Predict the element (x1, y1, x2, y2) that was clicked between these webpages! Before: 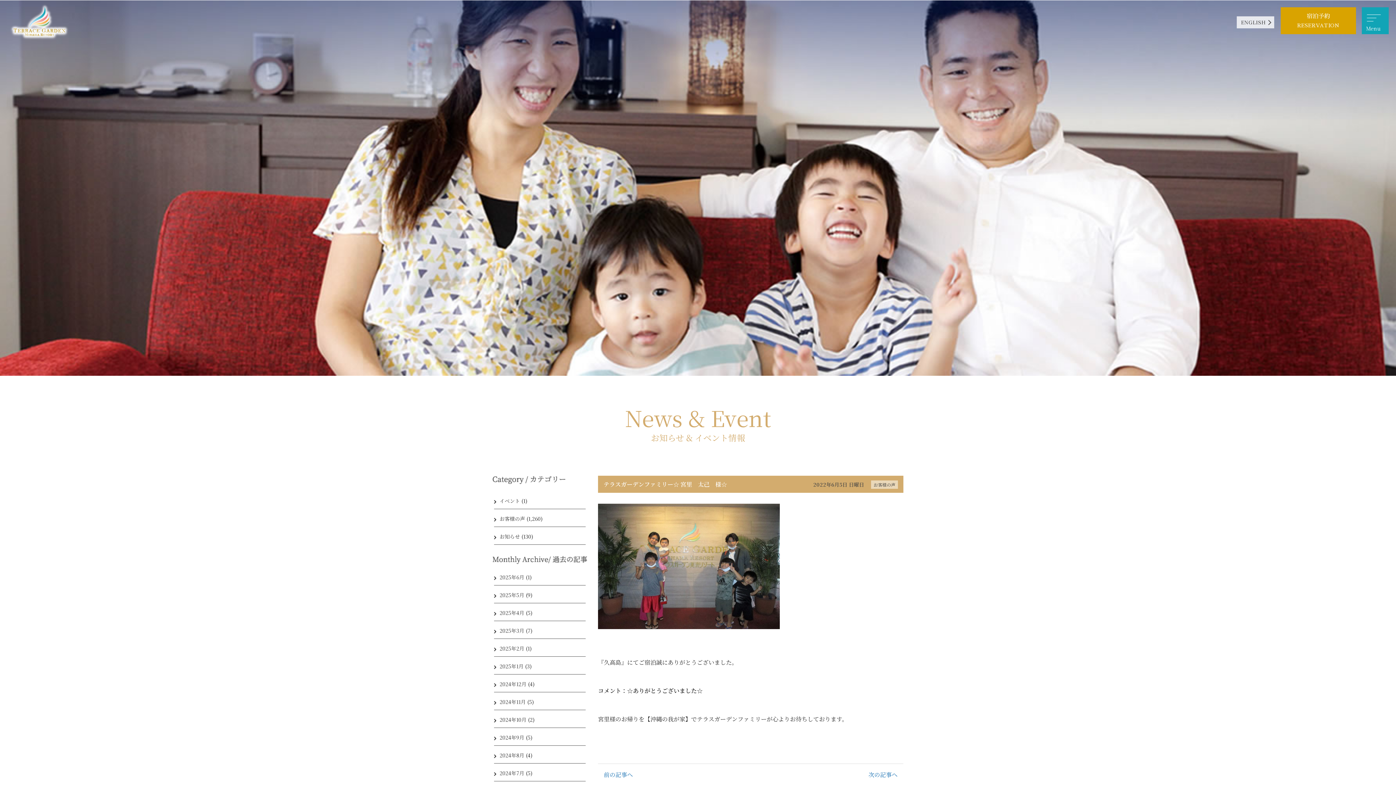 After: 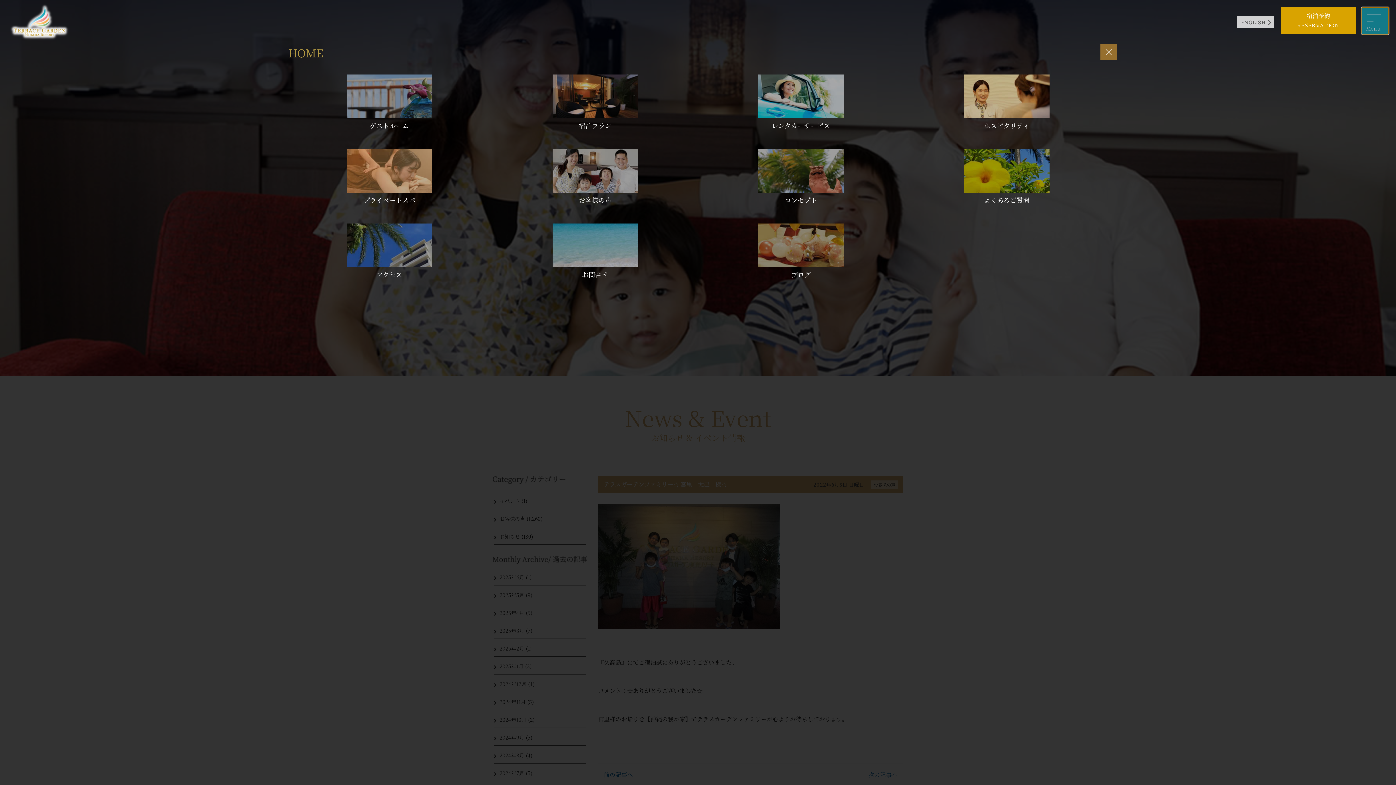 Action: bbox: (1362, 7, 1389, 34) label: Menu